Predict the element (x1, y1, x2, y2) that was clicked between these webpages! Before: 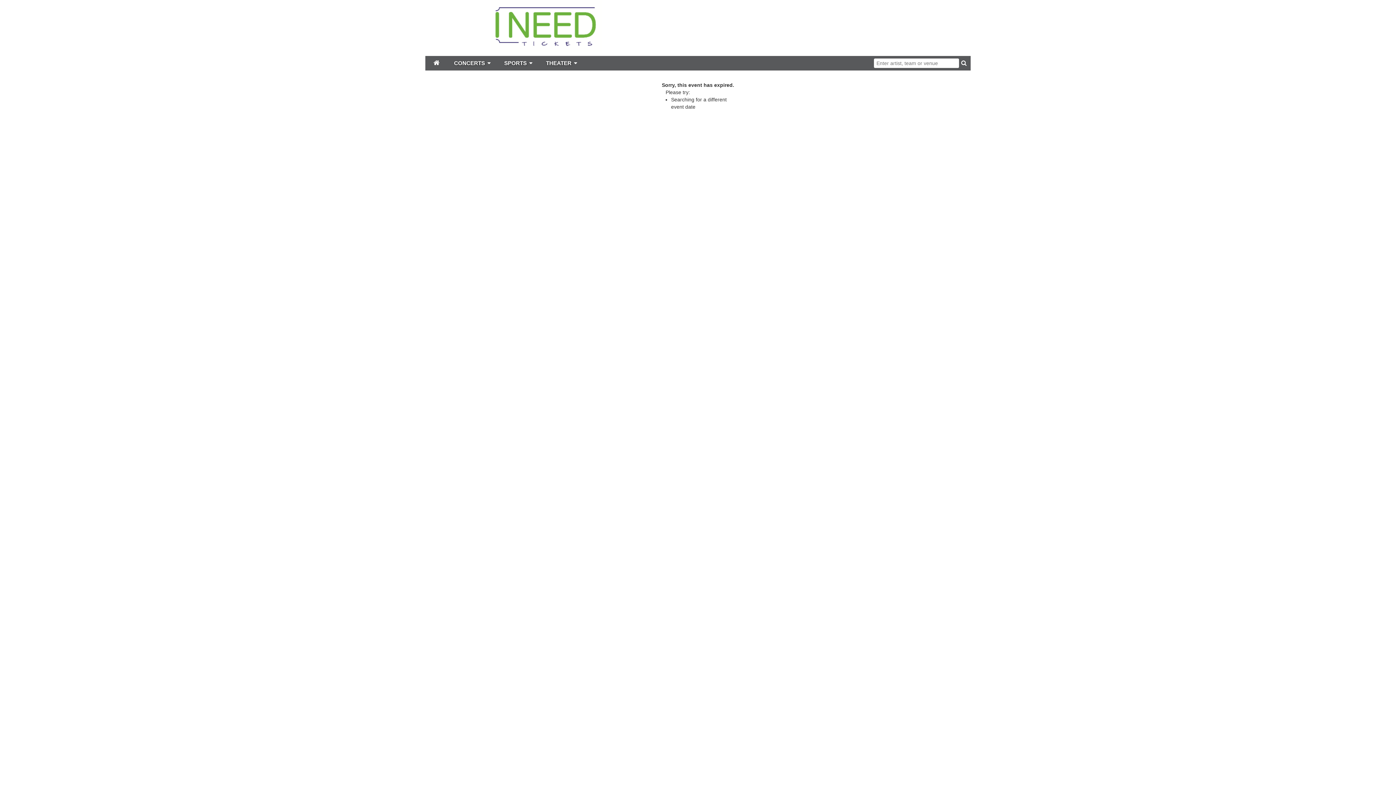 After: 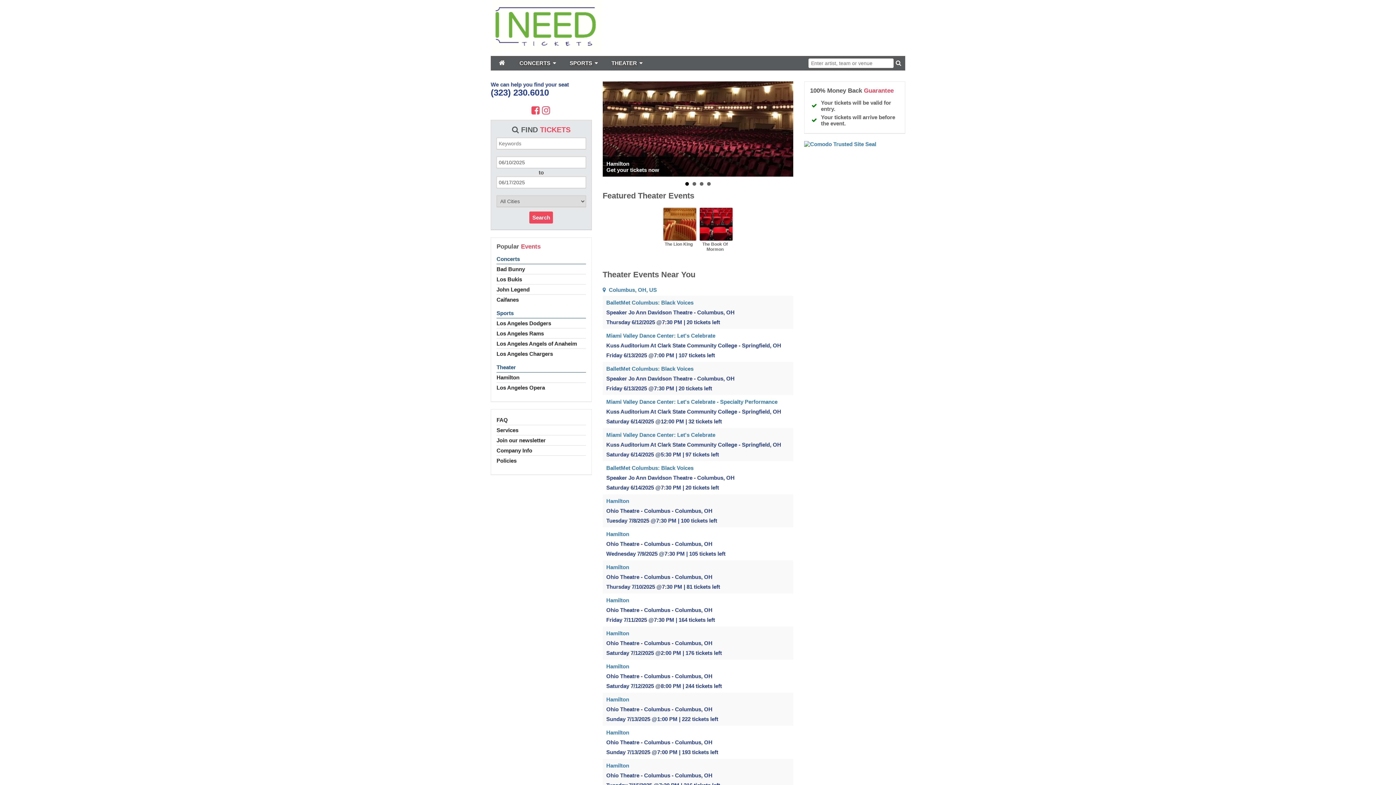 Action: label: THEATER  bbox: (546, 56, 578, 70)